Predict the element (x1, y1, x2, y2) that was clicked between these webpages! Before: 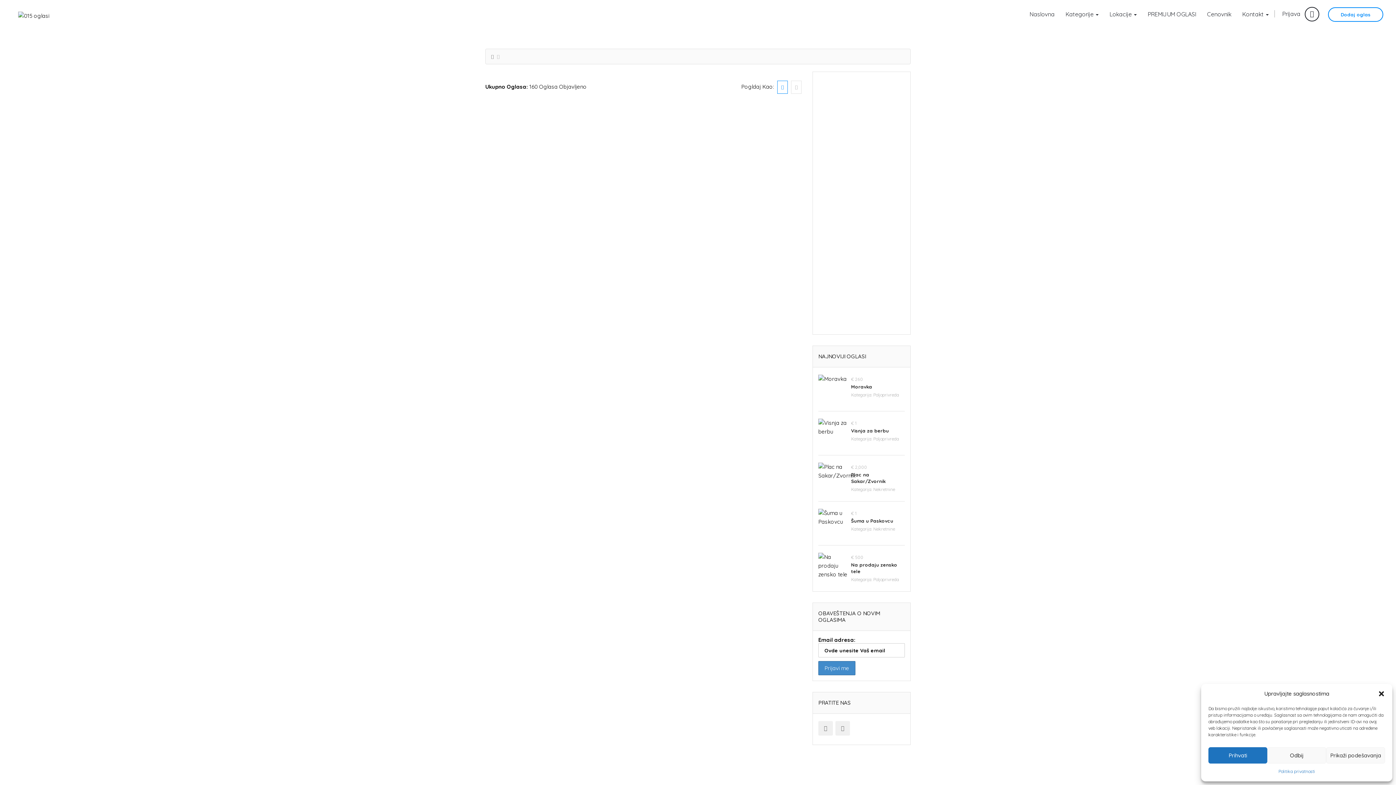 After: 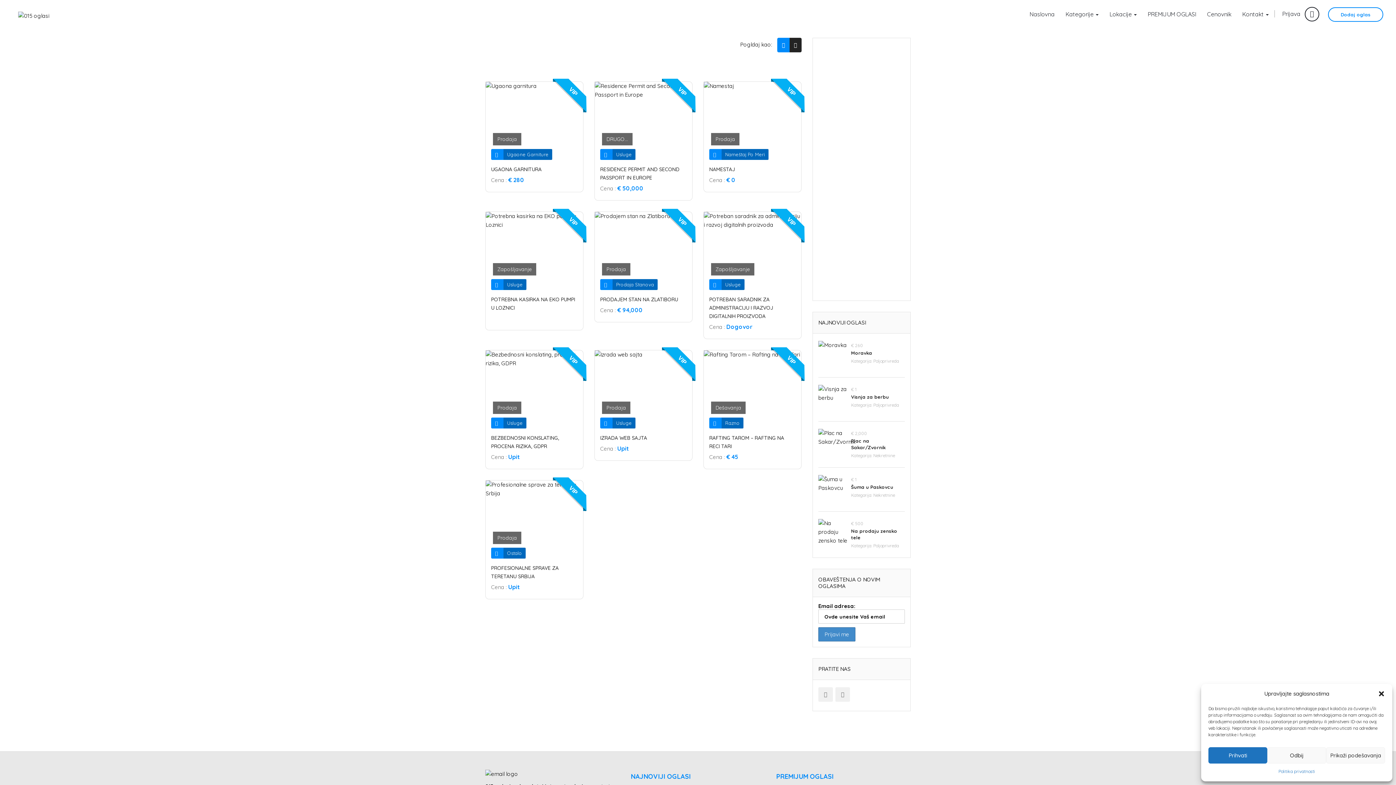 Action: label: PREMIJUM OGLASI bbox: (1142, 6, 1201, 22)